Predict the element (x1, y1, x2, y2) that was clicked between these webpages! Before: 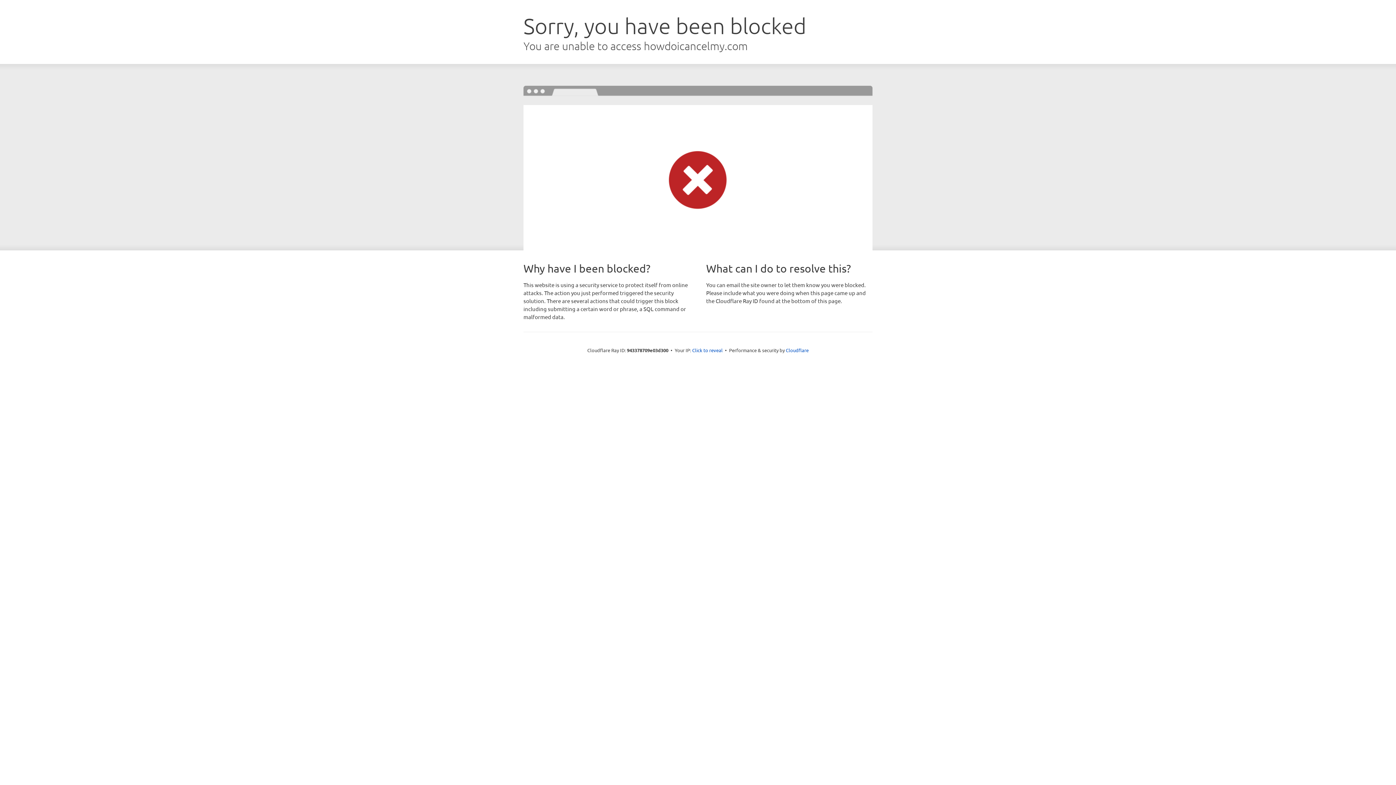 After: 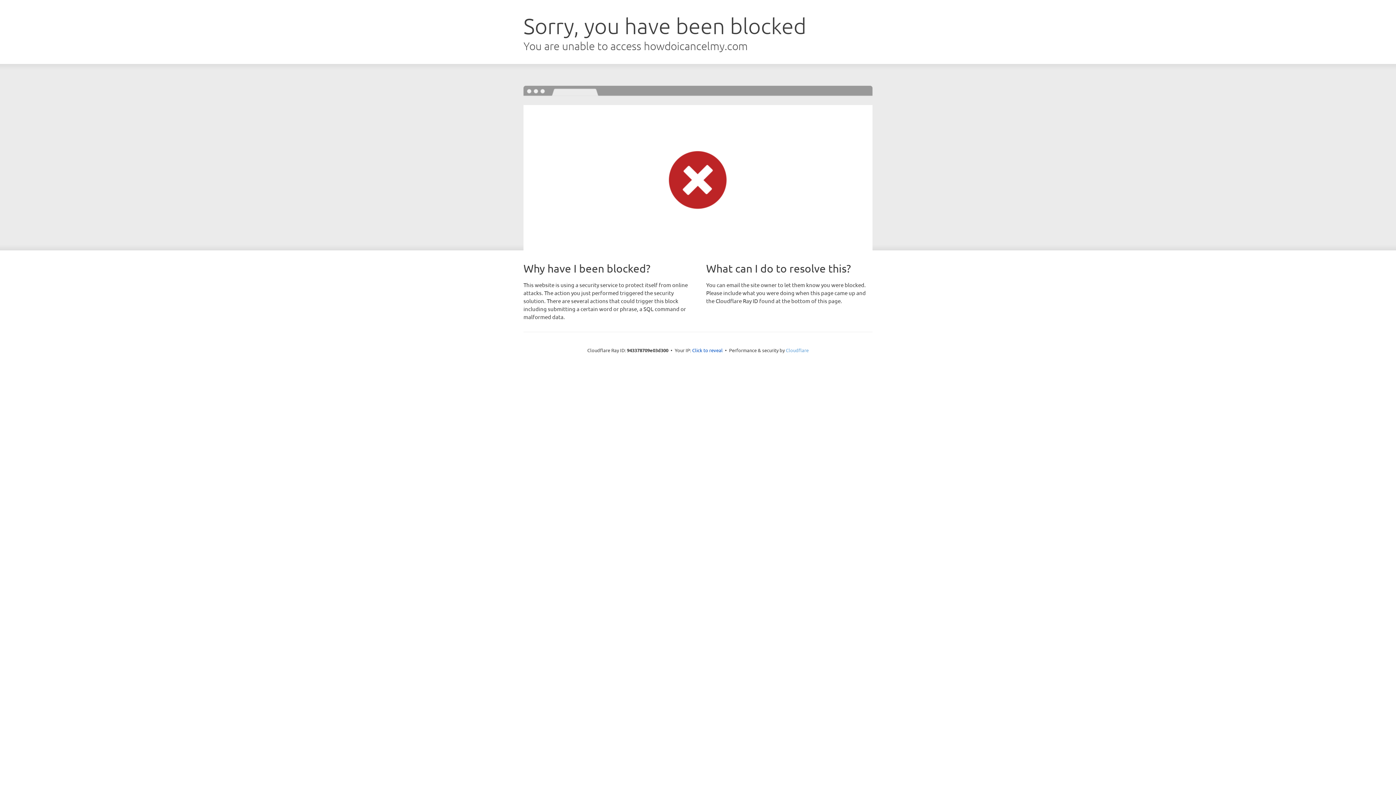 Action: bbox: (786, 347, 808, 353) label: Cloudflare